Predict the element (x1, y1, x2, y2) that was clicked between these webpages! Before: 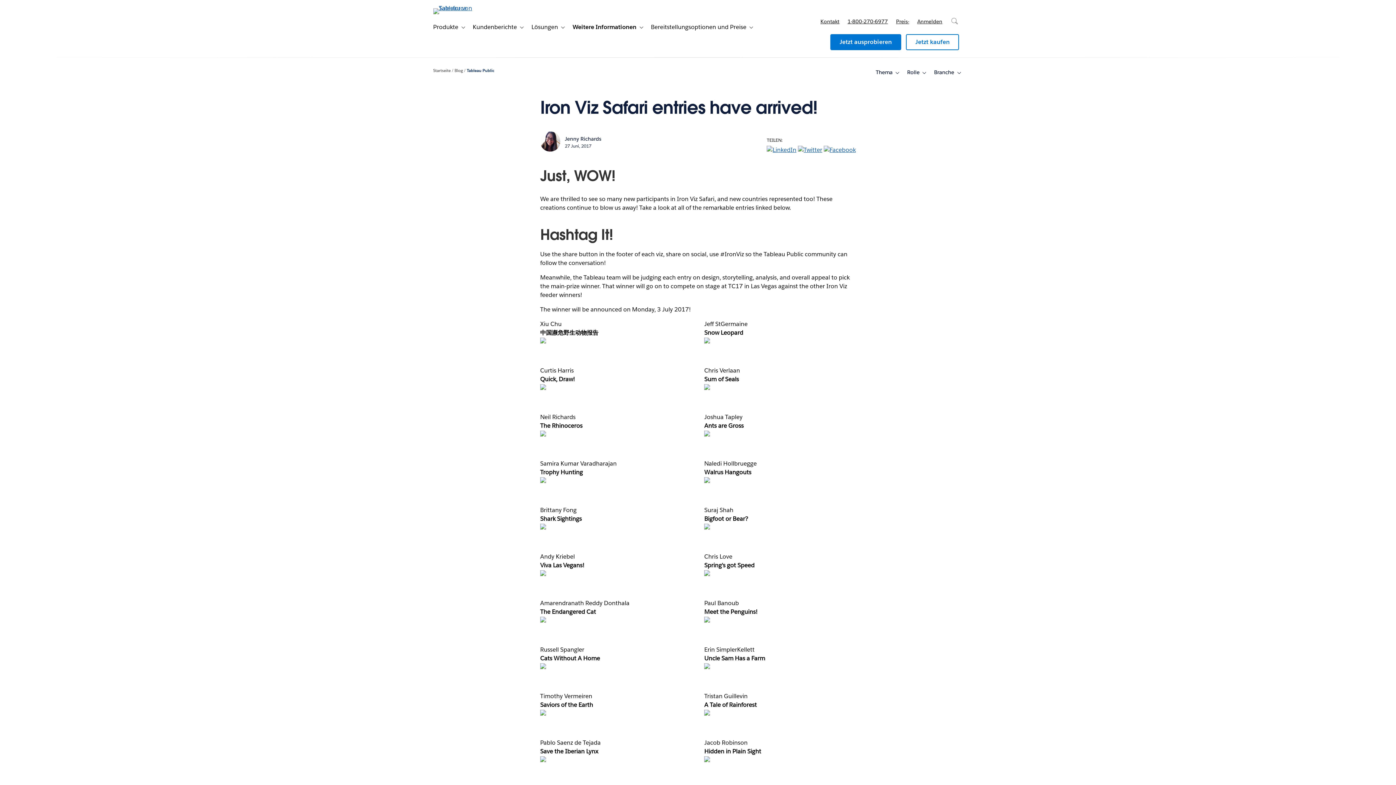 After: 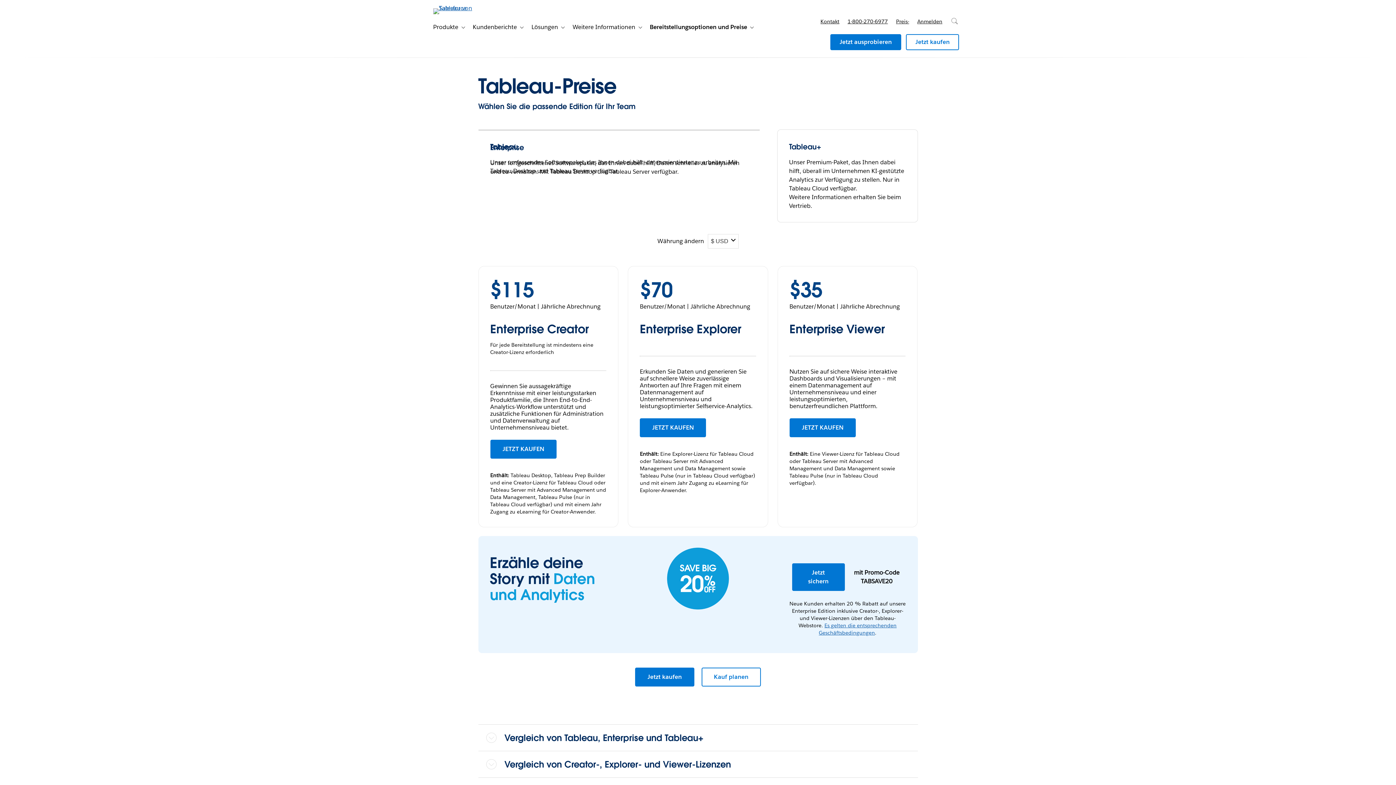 Action: bbox: (645, 20, 746, 34) label: Bereitstellungsoptionen und Preise